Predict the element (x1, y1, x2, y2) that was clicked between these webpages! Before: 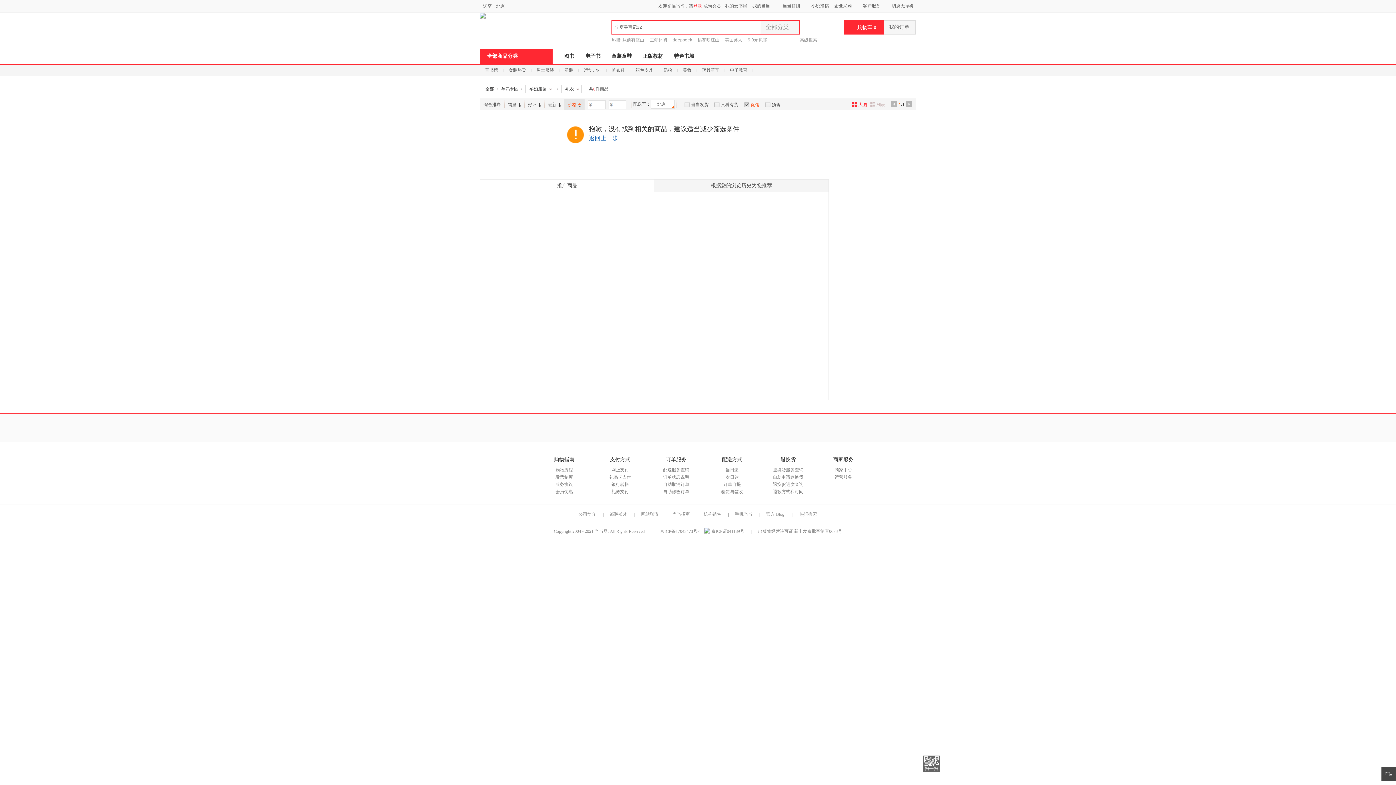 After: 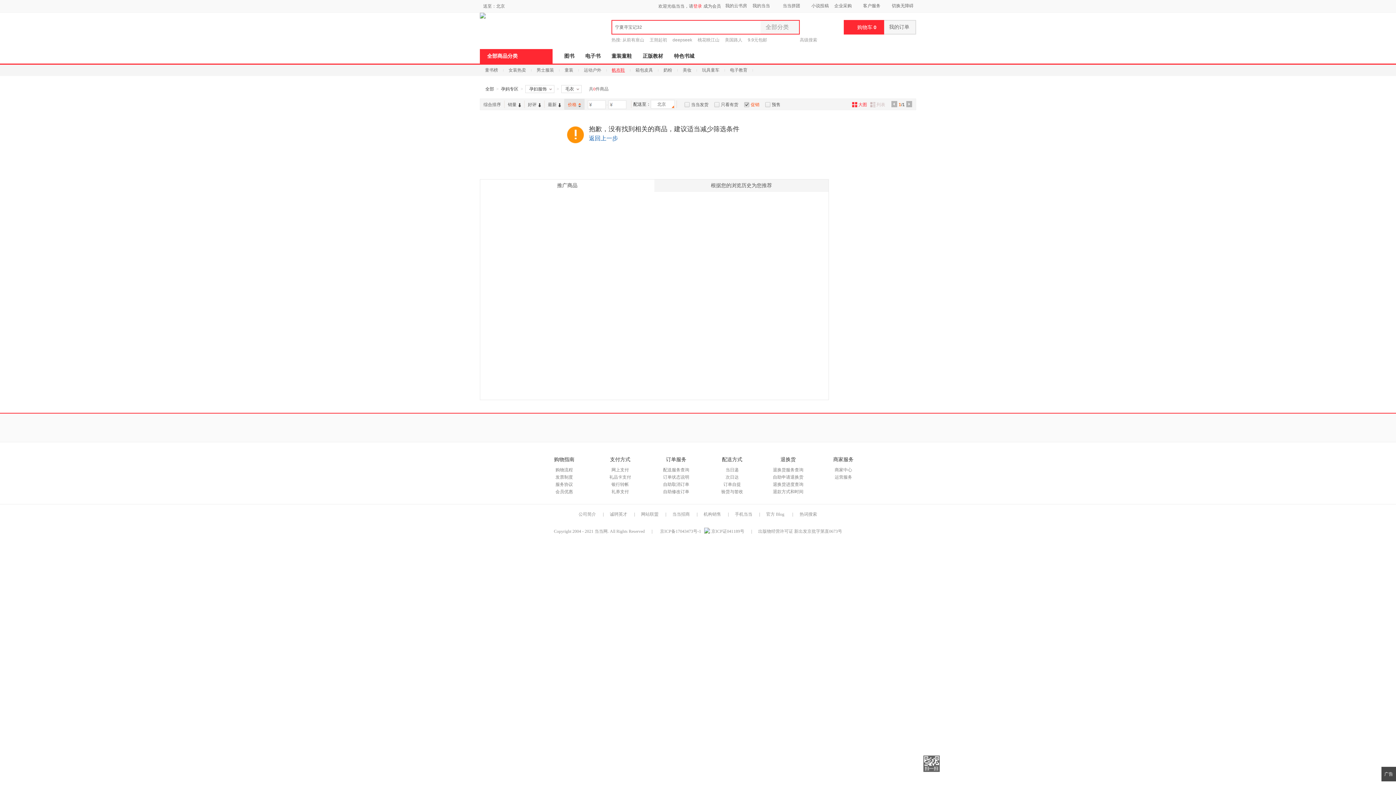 Action: bbox: (612, 67, 625, 72) label: 帆布鞋